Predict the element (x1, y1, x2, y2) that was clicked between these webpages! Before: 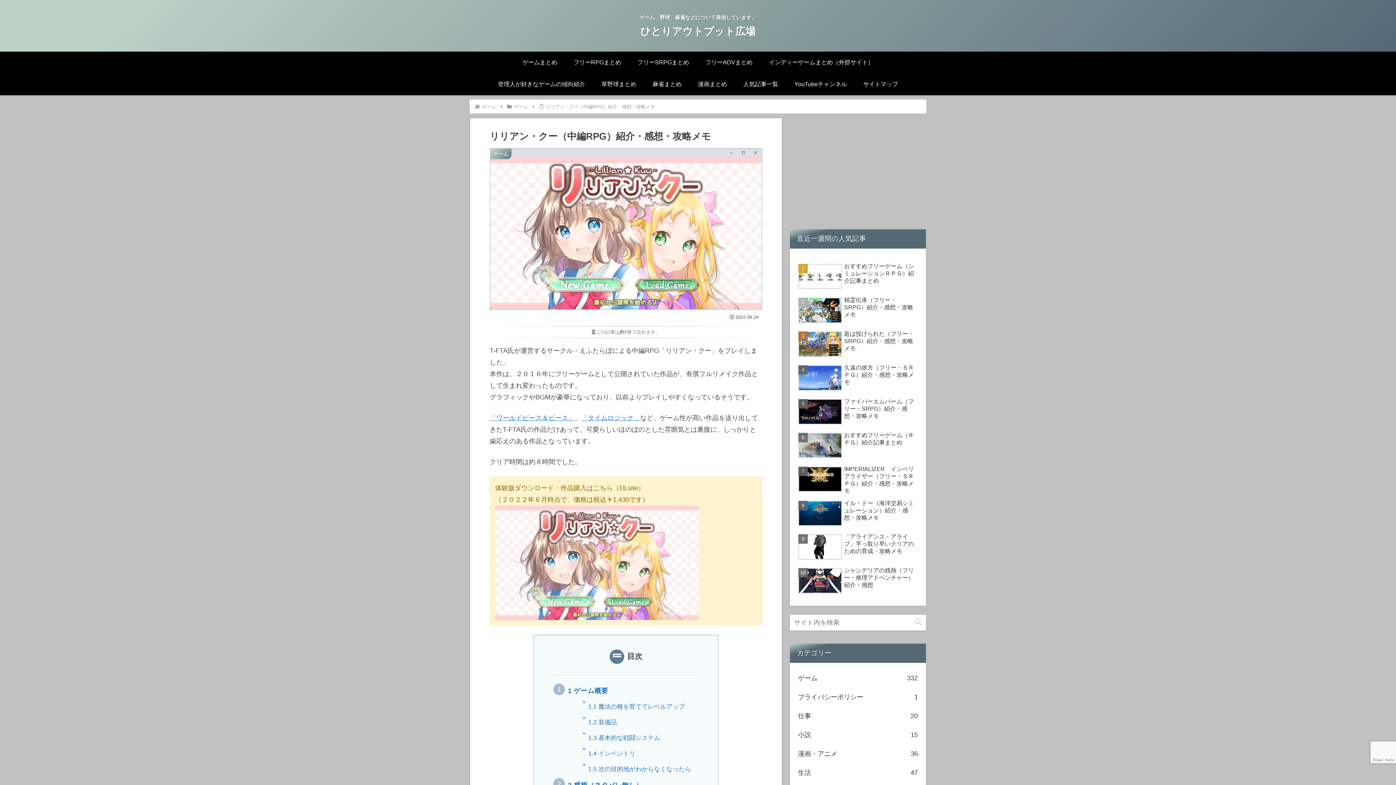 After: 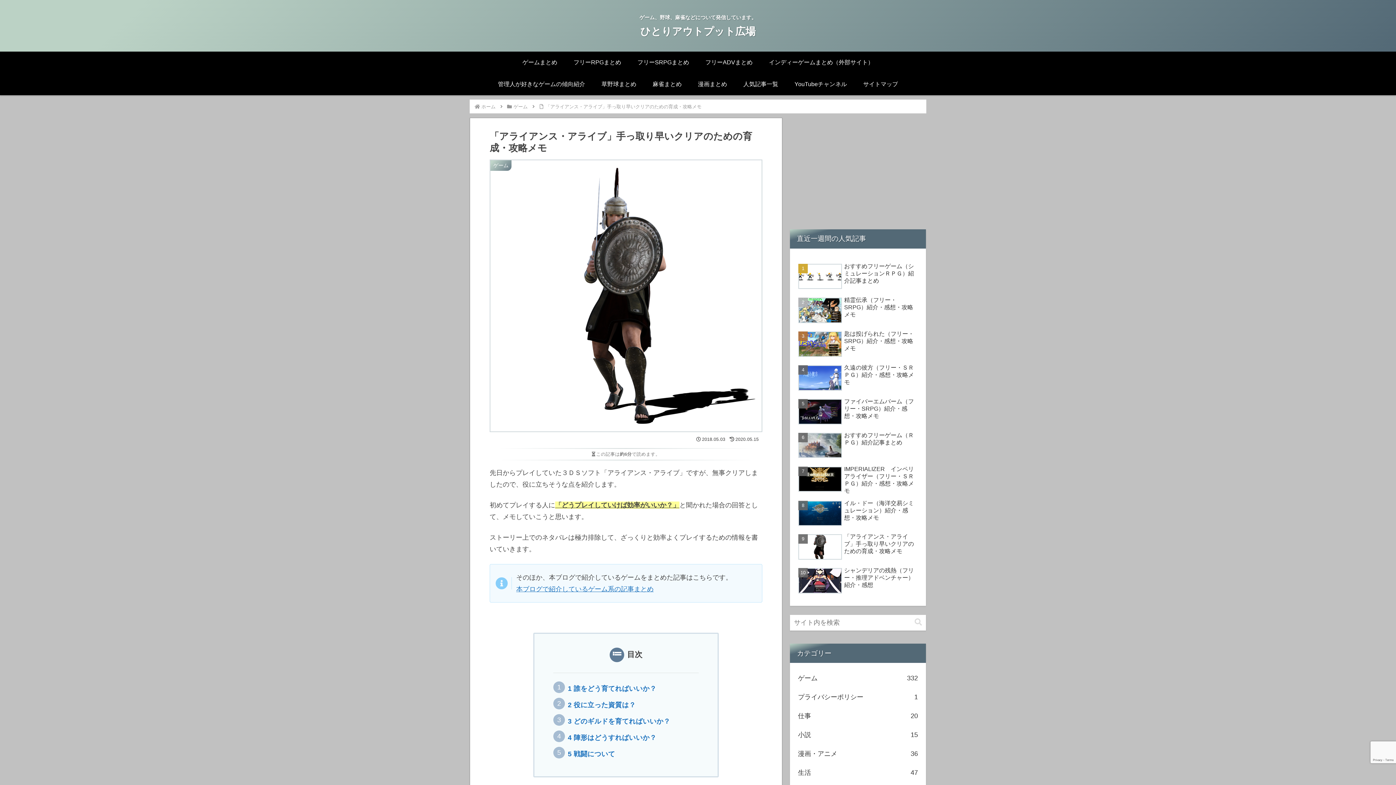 Action: label: 「アライアンス・アライブ」手っ取り早いクリアのための育成・攻略メモ bbox: (796, 531, 919, 564)